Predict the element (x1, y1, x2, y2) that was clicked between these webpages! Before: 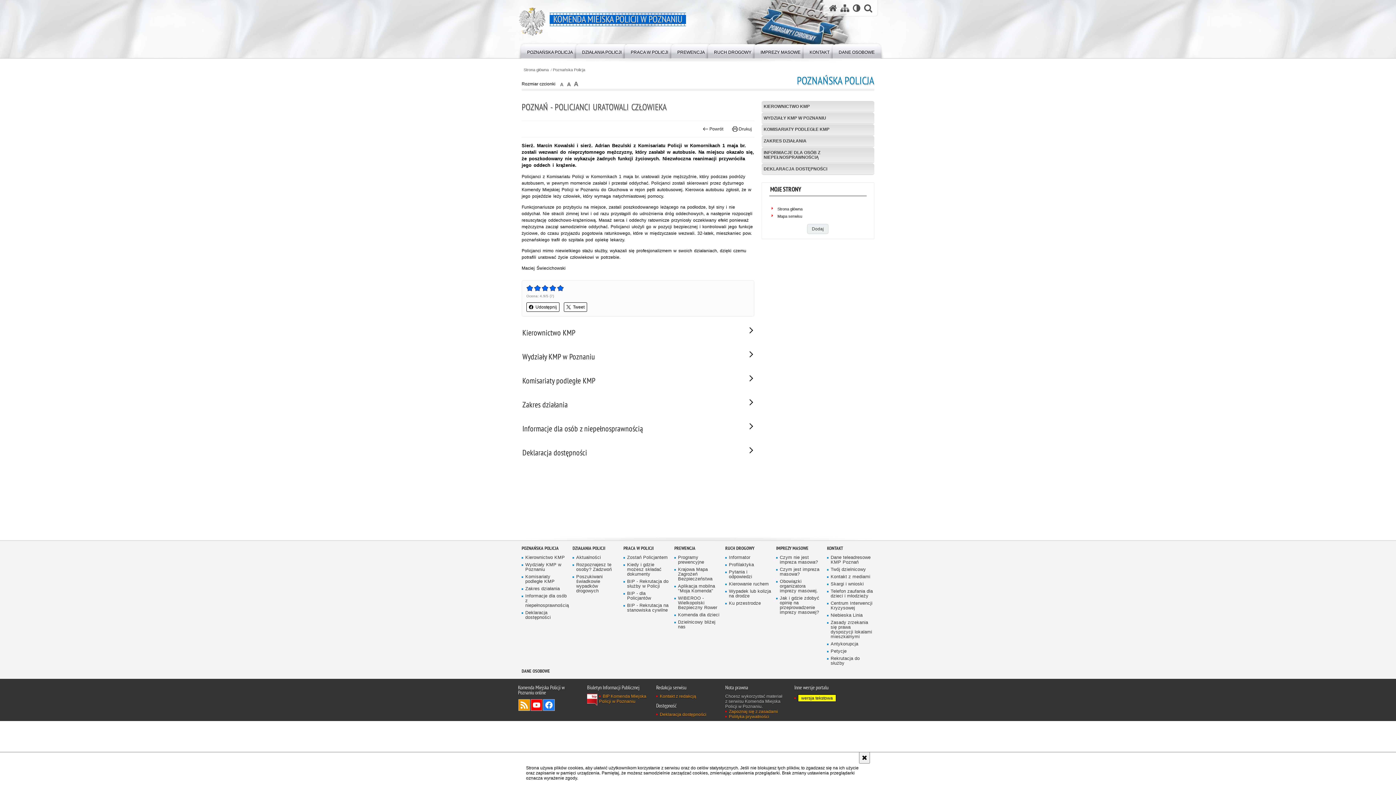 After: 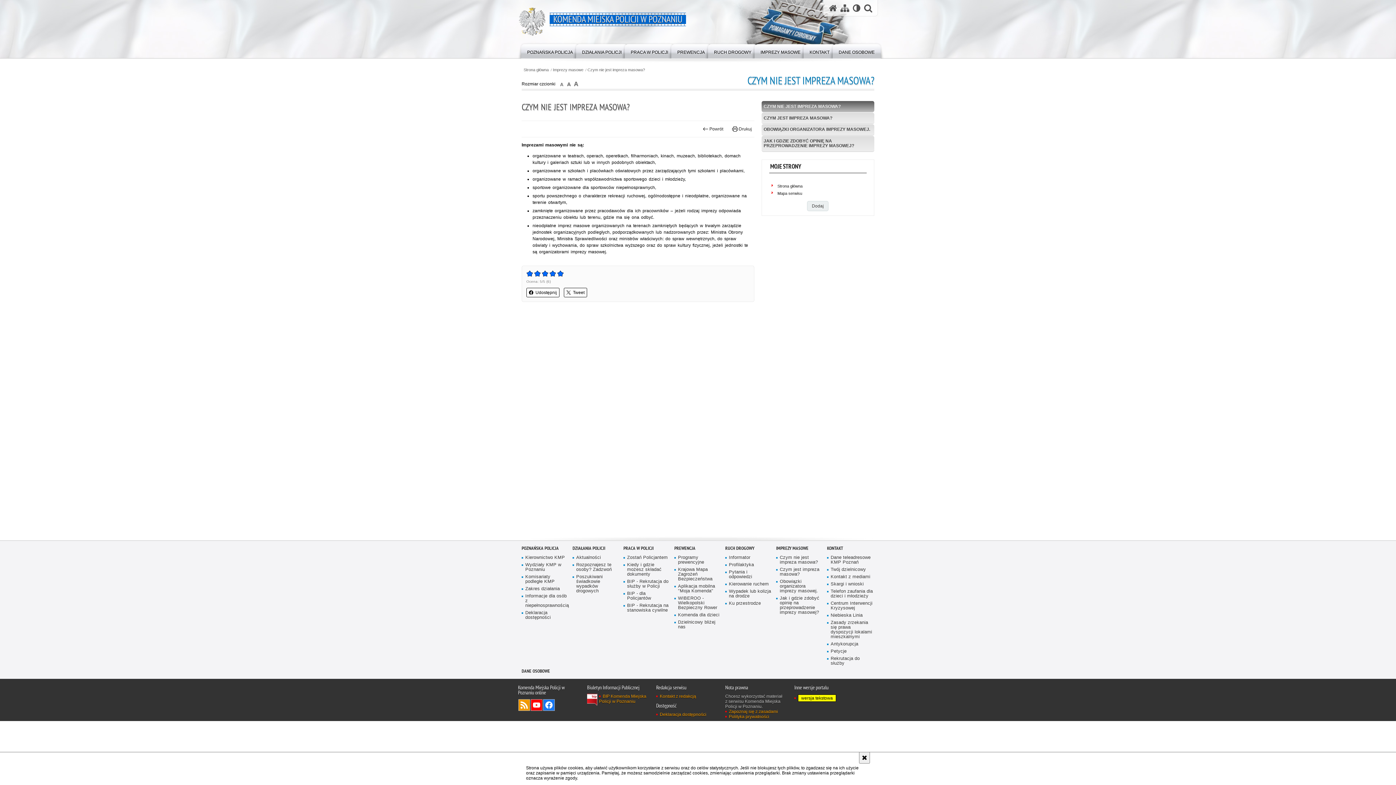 Action: label: Czym nie jest impreza masowa? bbox: (776, 555, 822, 565)